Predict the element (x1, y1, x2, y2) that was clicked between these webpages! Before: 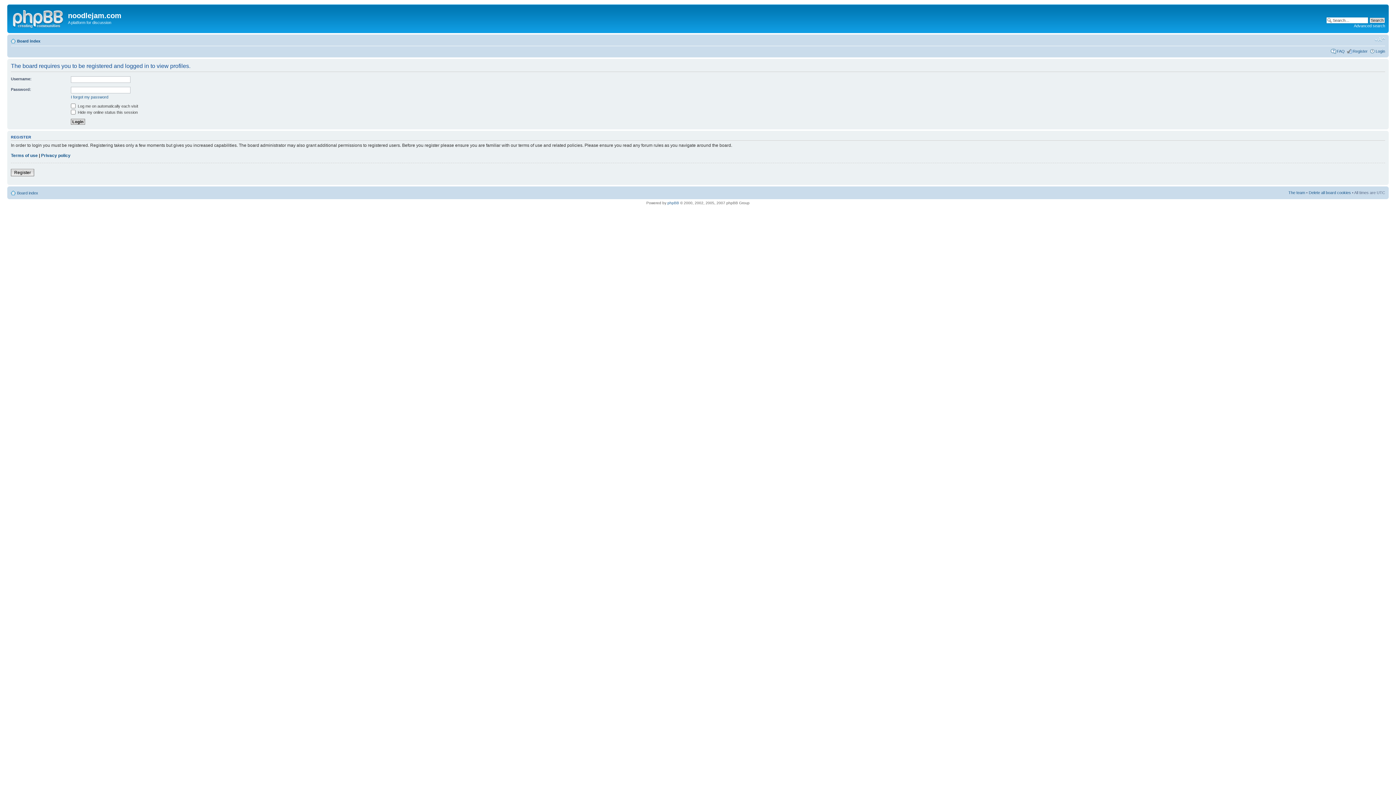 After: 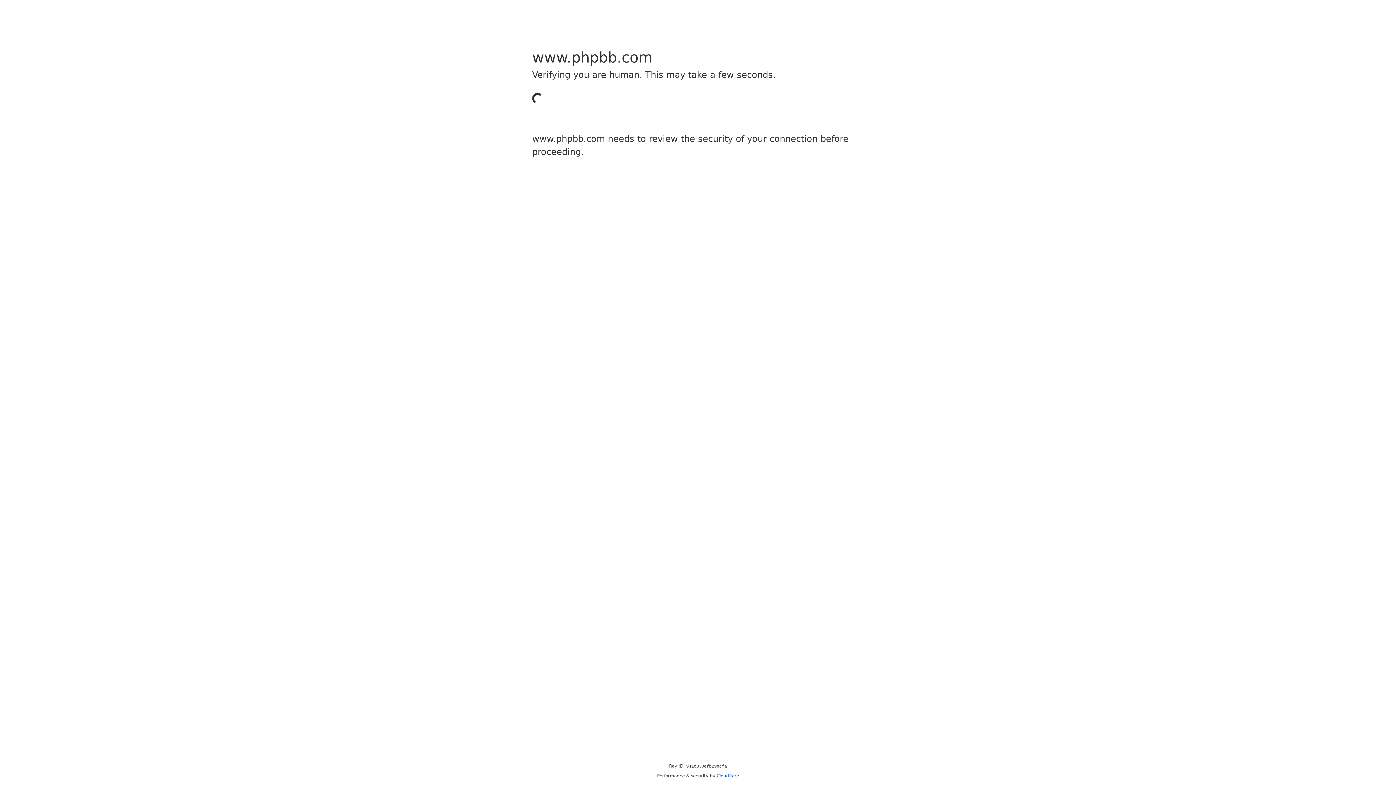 Action: label: phpBB bbox: (667, 201, 679, 205)